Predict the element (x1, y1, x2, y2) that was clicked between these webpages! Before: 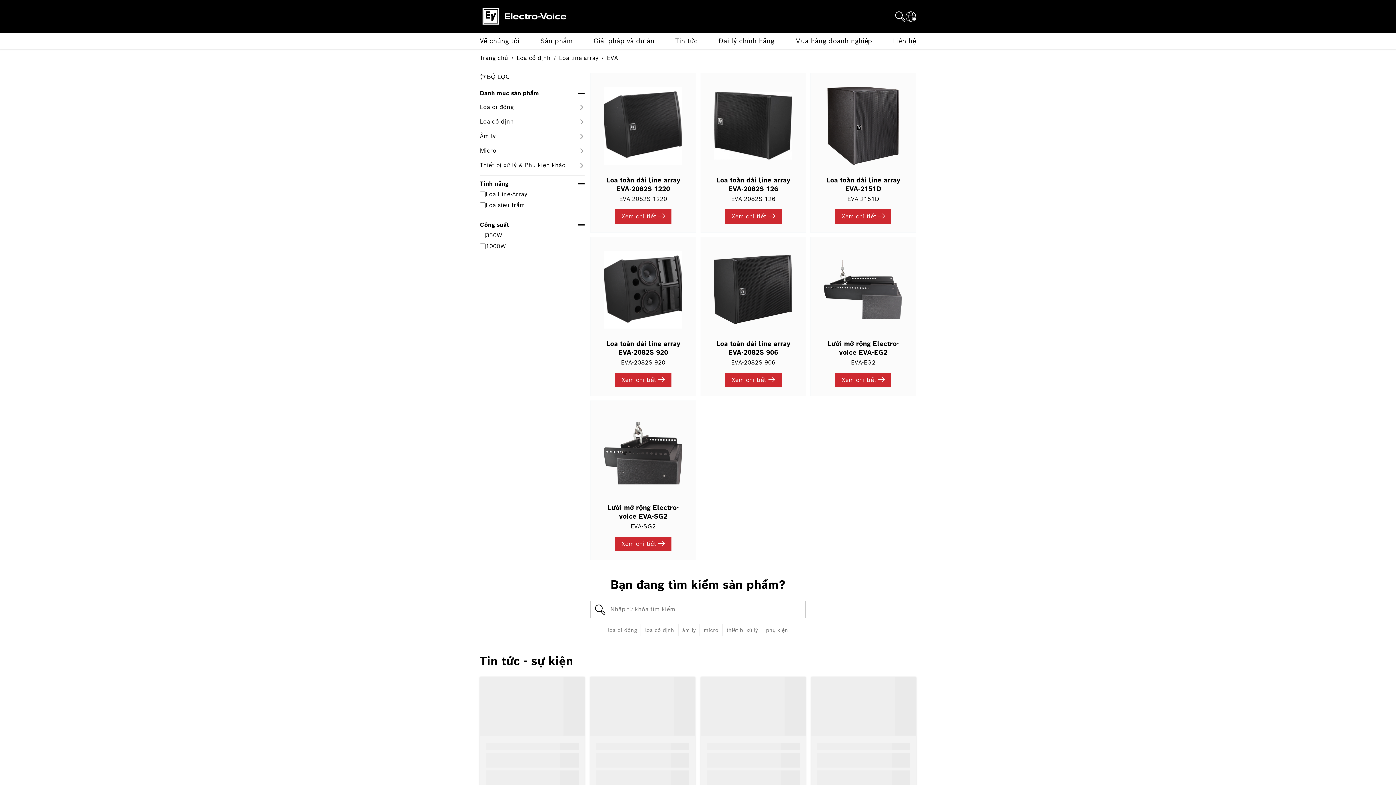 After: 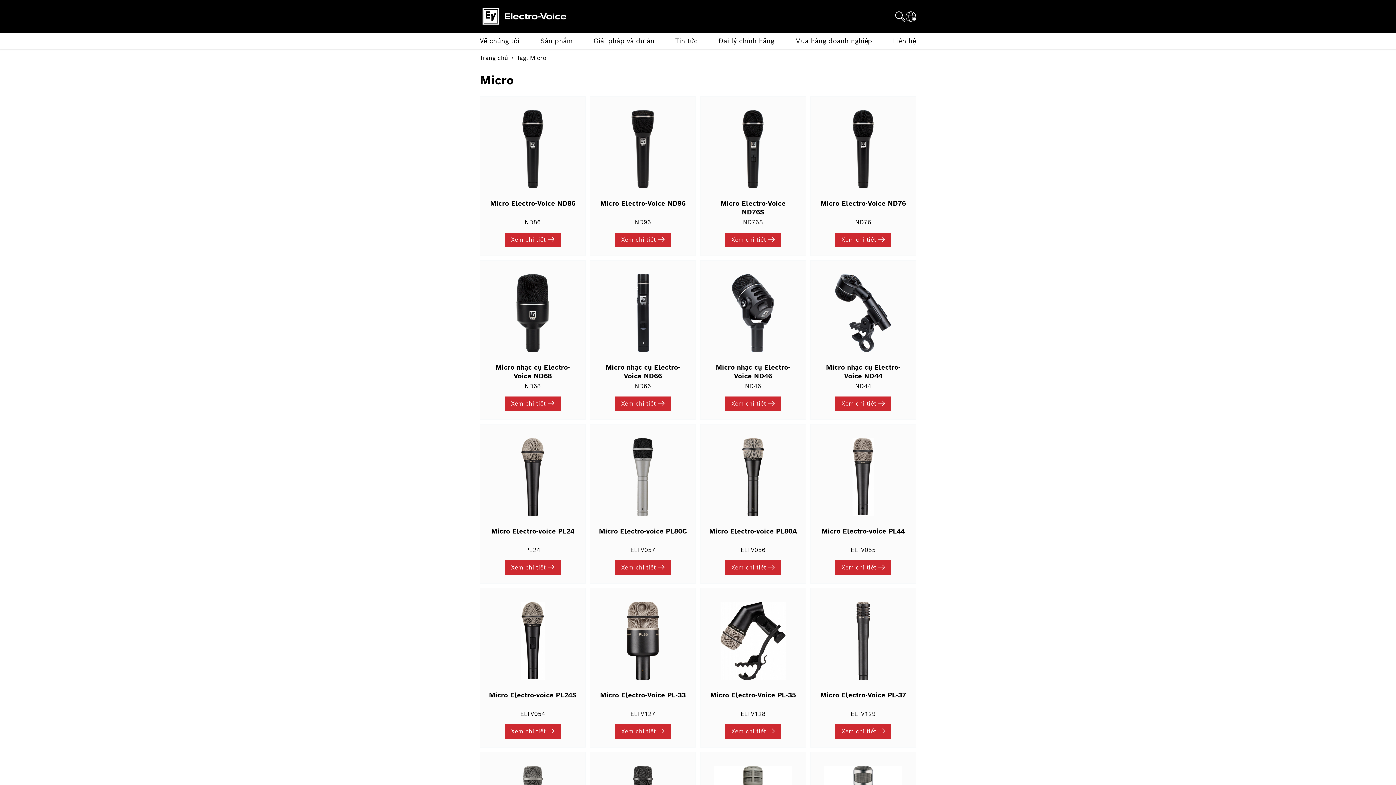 Action: label: micro bbox: (700, 624, 722, 636)